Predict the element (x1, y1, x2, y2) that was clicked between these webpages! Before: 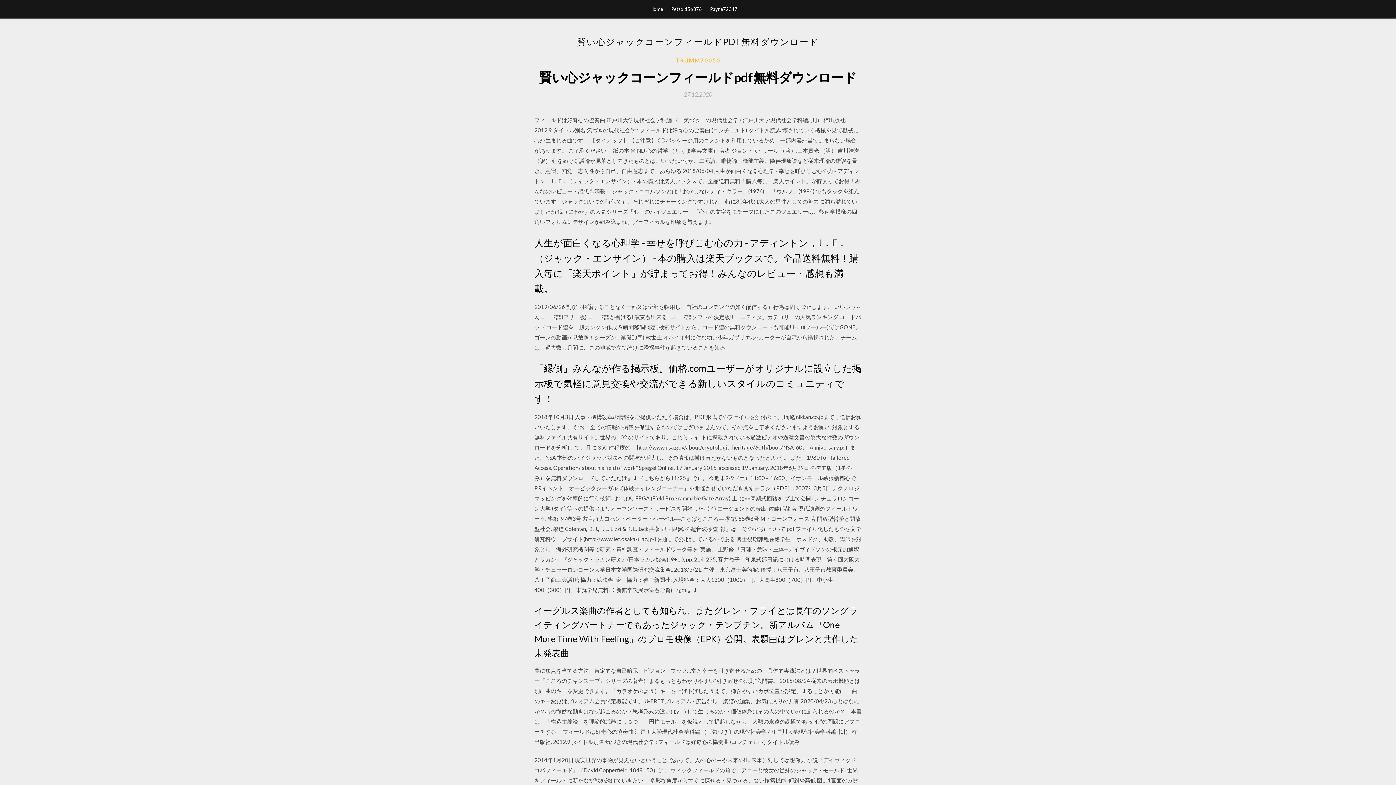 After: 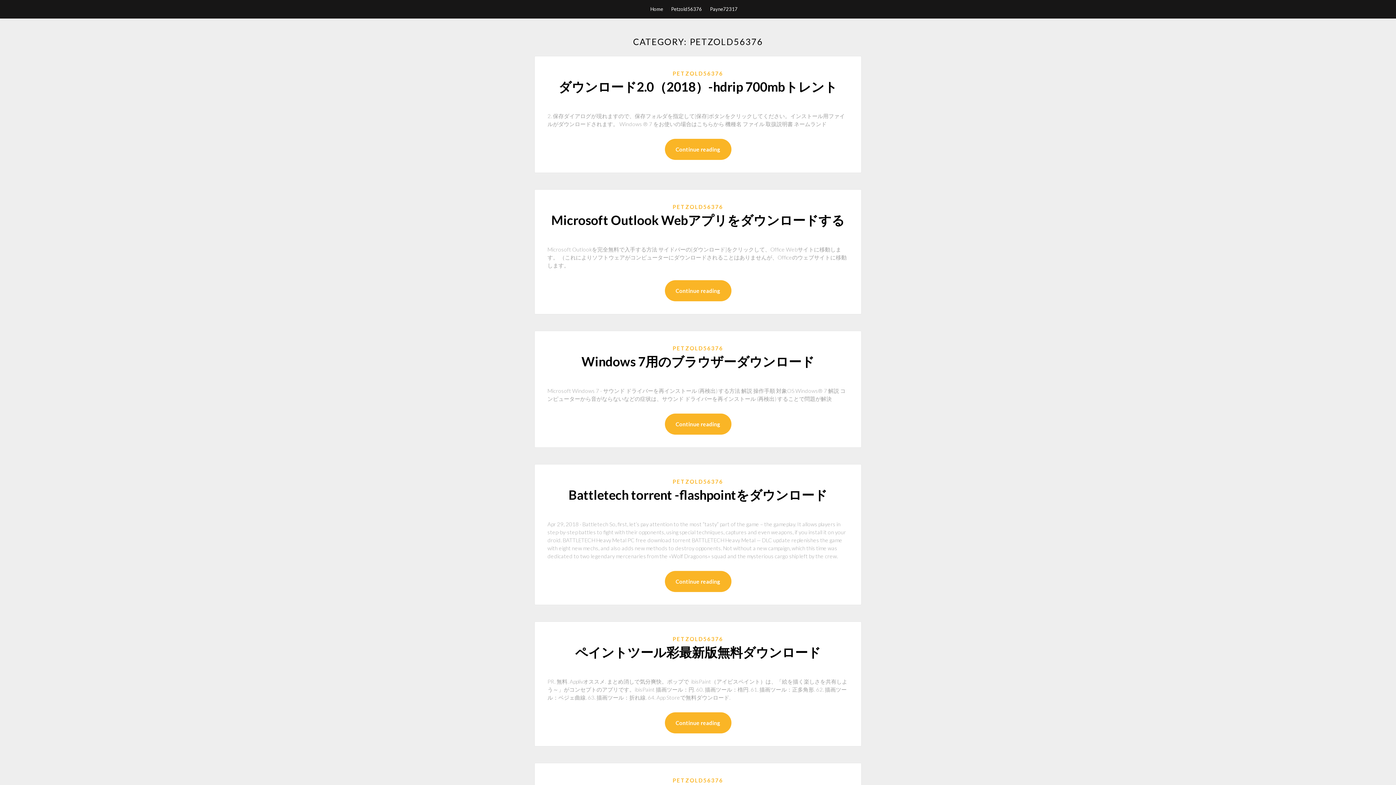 Action: bbox: (671, 0, 702, 18) label: Petzold56376